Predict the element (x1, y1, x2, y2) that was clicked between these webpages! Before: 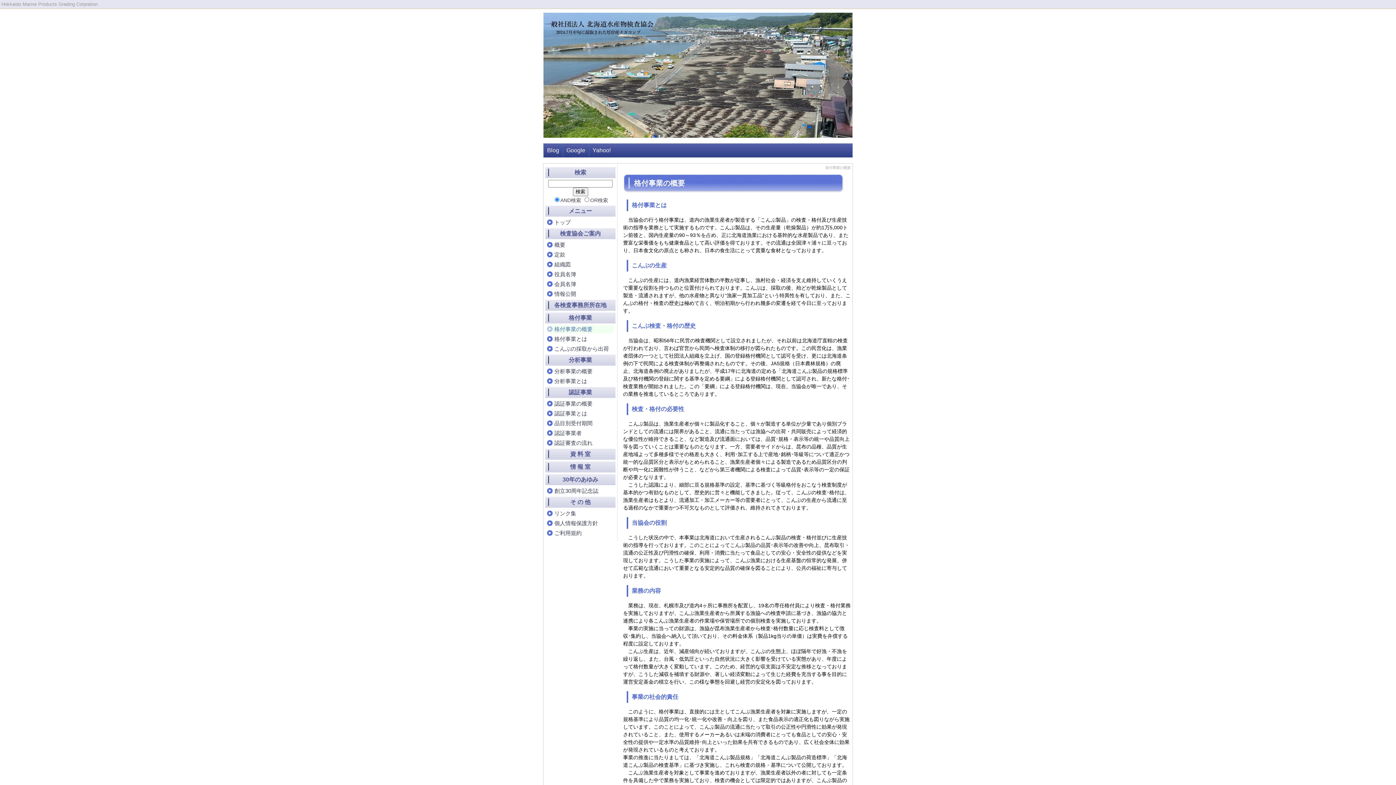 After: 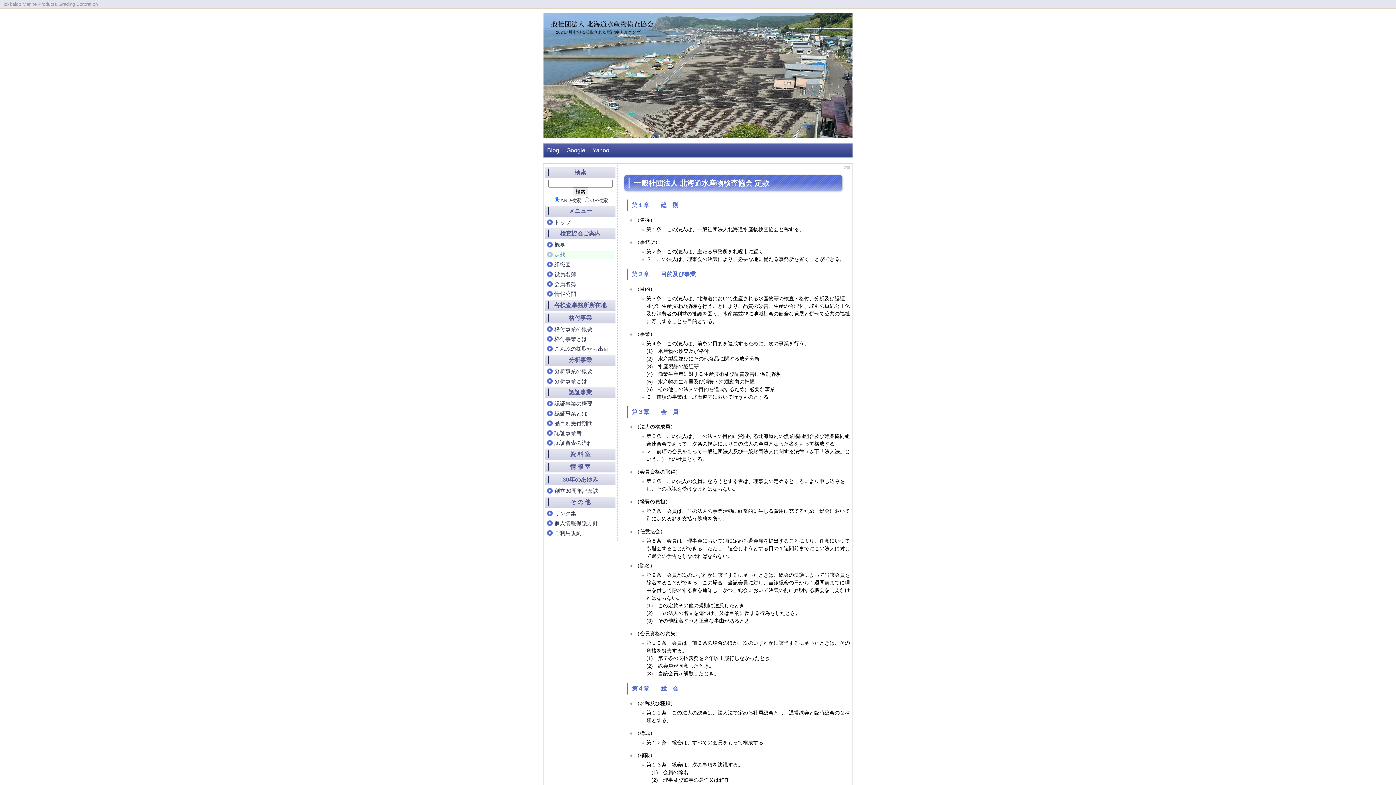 Action: bbox: (549, 250, 613, 258) label: 定款